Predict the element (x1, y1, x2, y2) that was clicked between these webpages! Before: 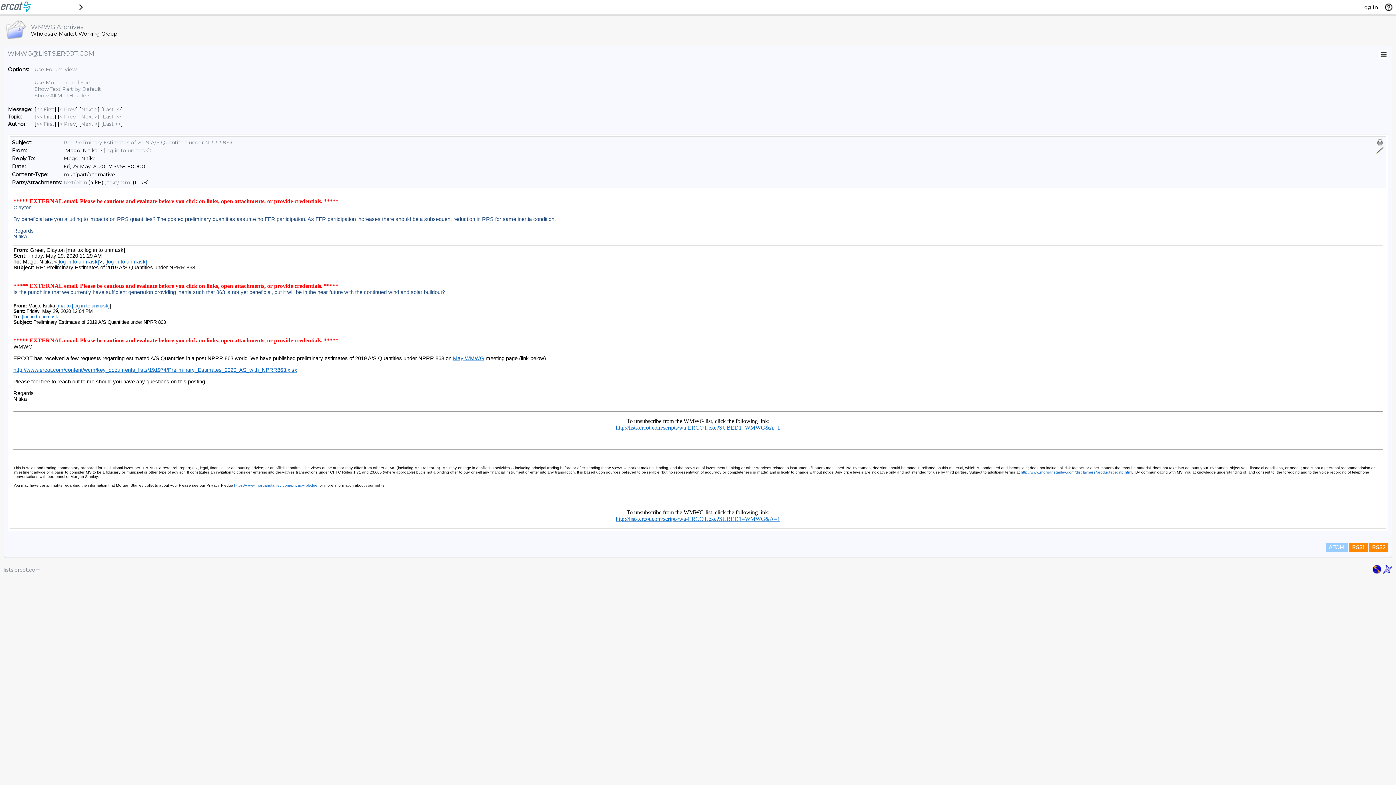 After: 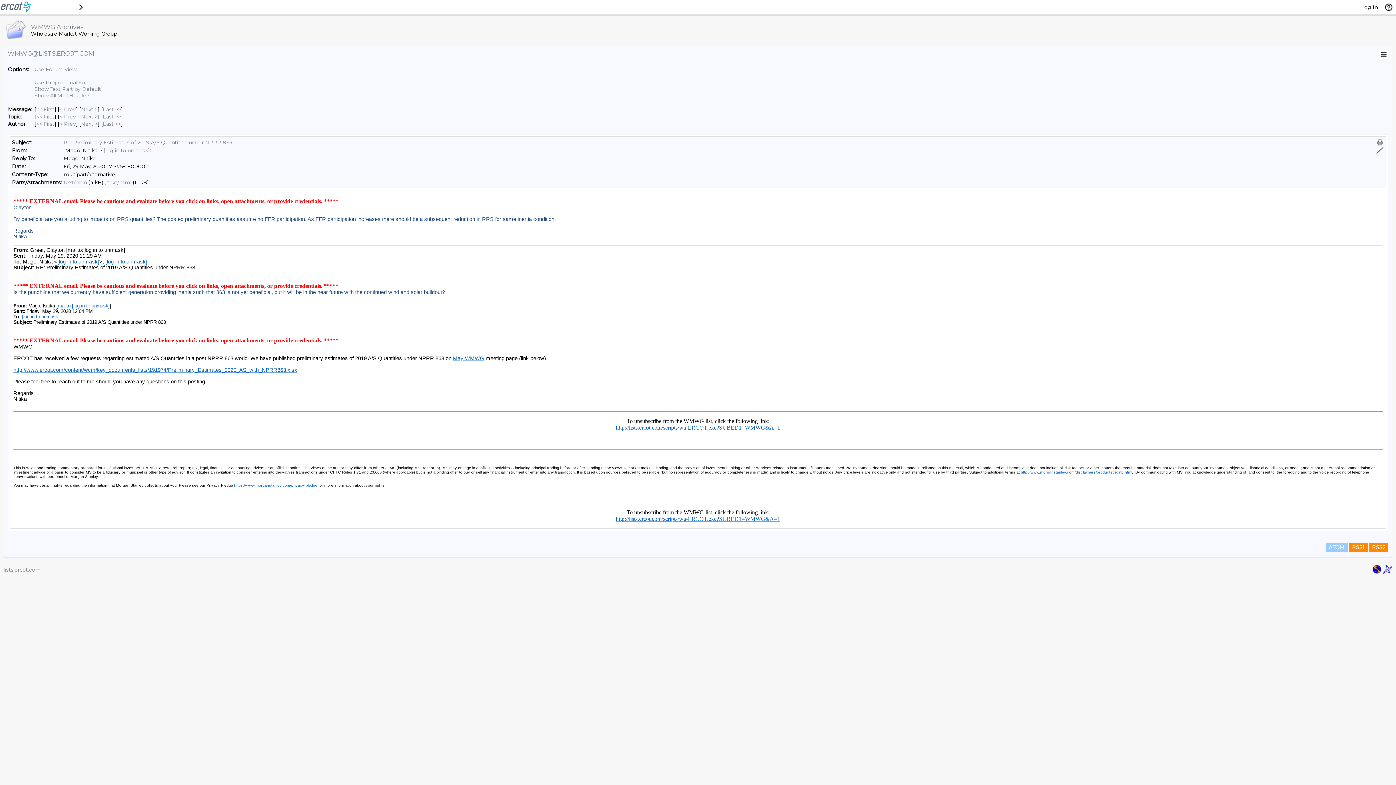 Action: bbox: (34, 79, 92, 85) label: Use Monospaced Font